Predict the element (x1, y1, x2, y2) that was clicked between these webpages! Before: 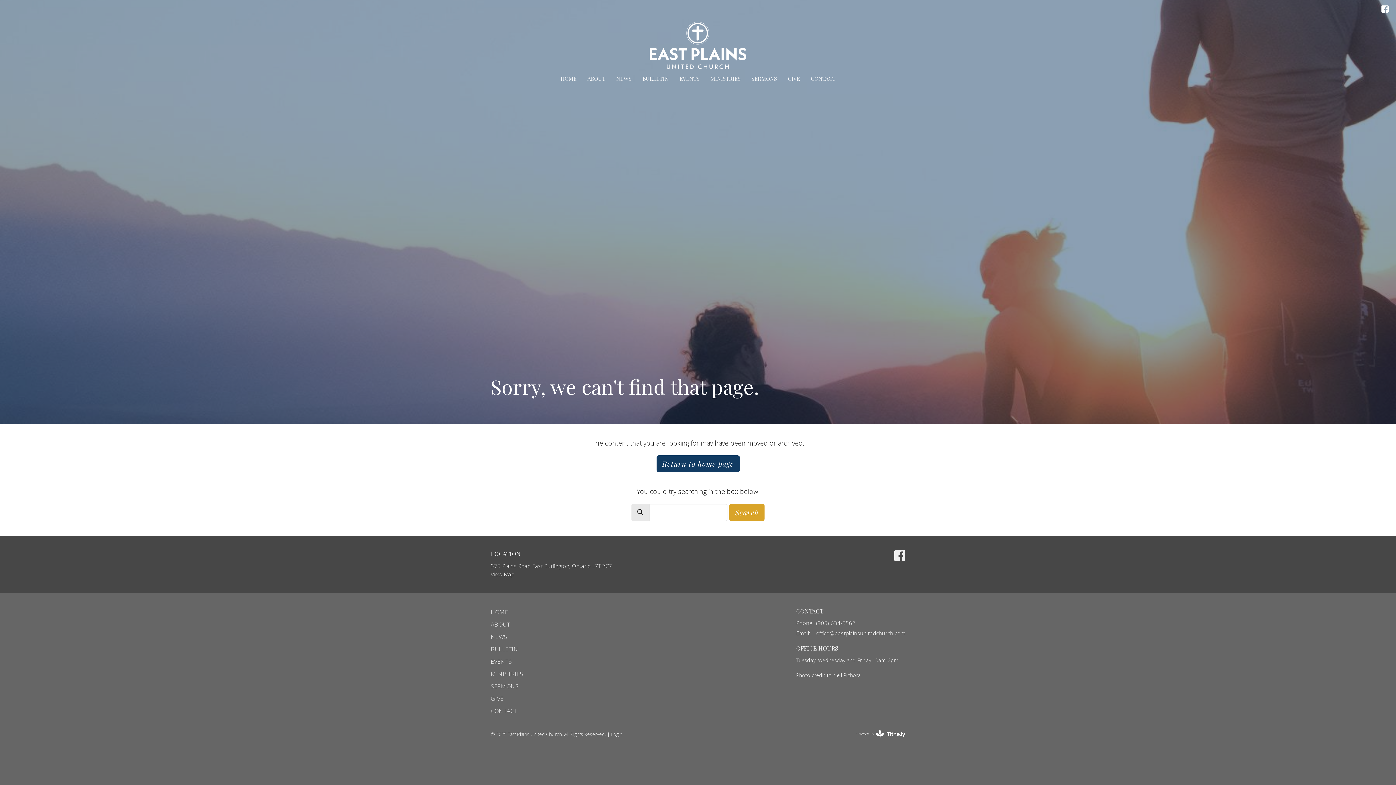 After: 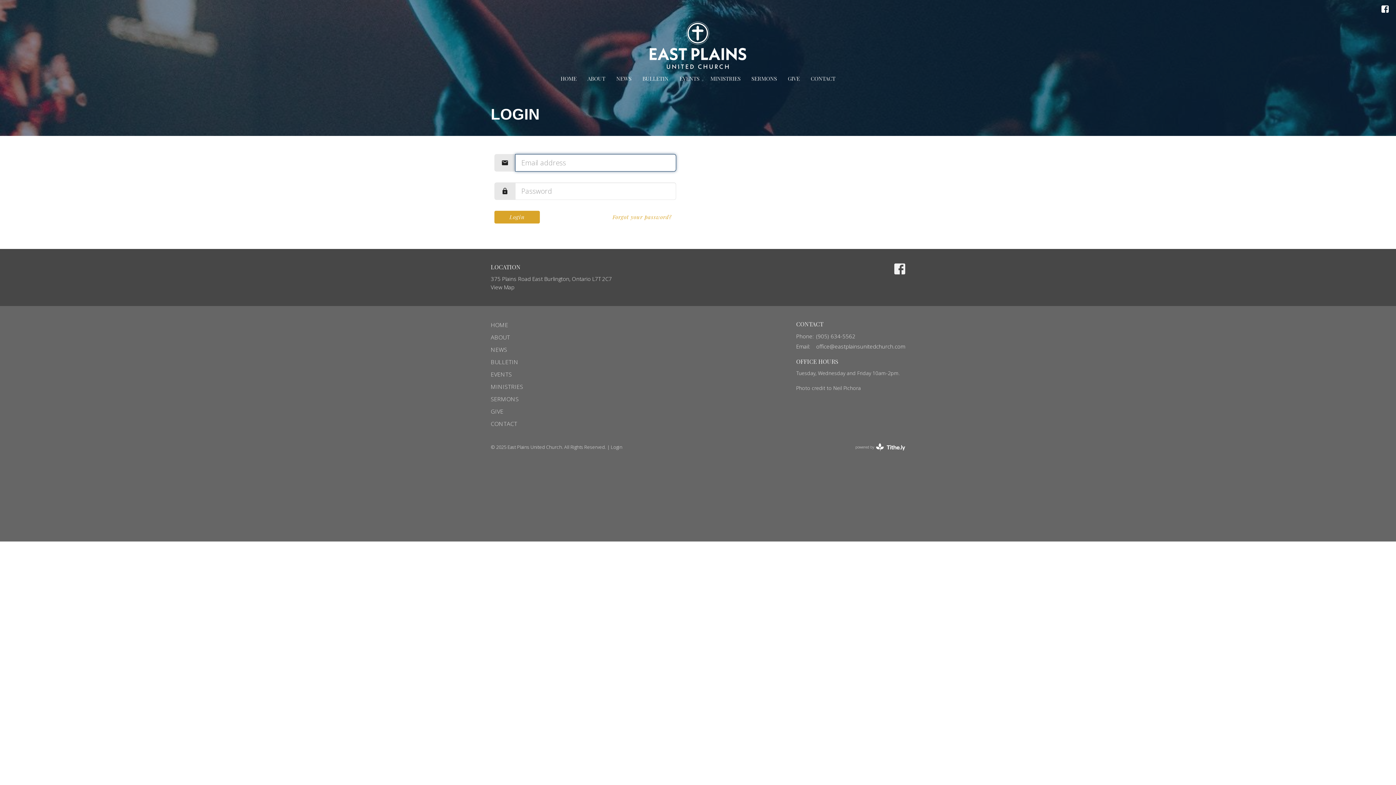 Action: label: Login bbox: (610, 731, 622, 737)